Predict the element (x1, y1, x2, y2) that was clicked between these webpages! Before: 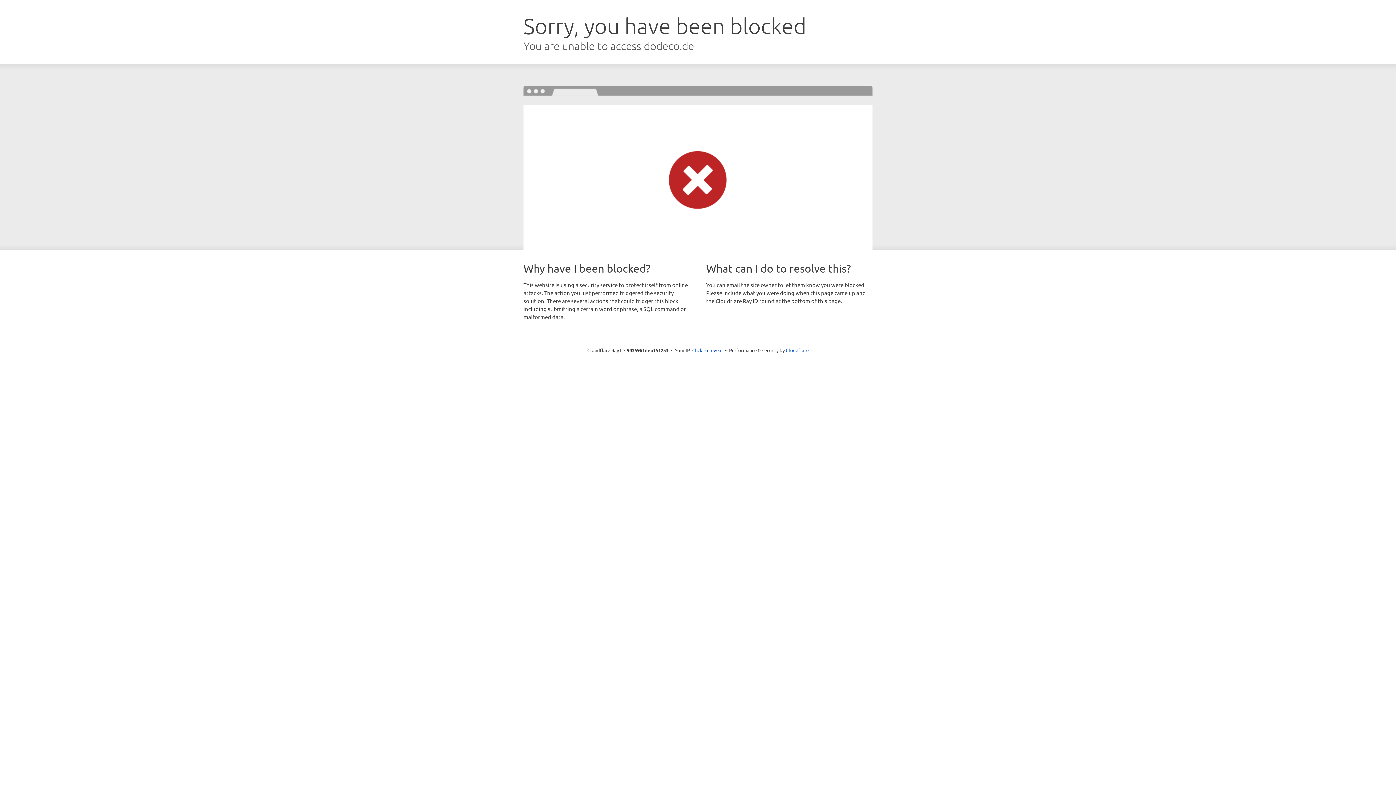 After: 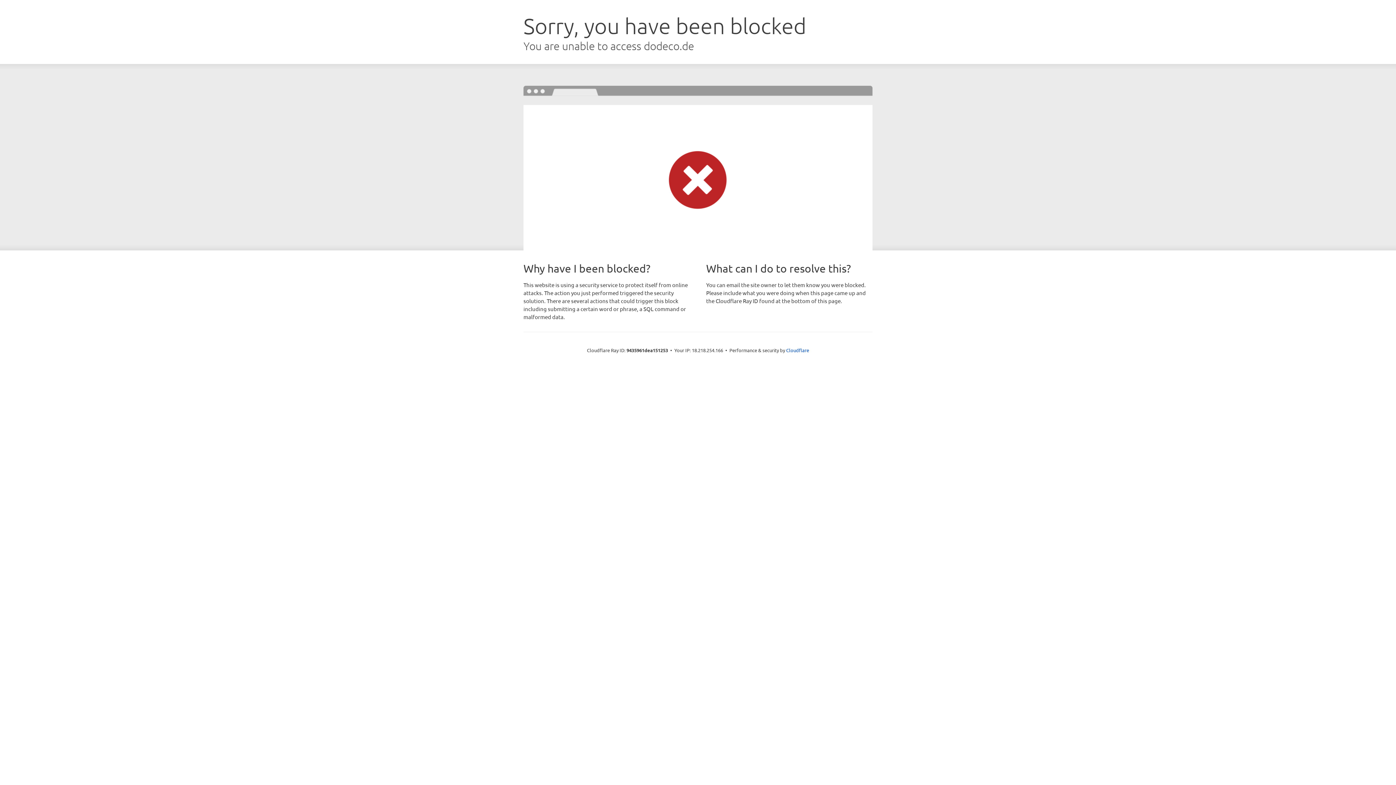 Action: label: Click to reveal bbox: (692, 346, 722, 353)